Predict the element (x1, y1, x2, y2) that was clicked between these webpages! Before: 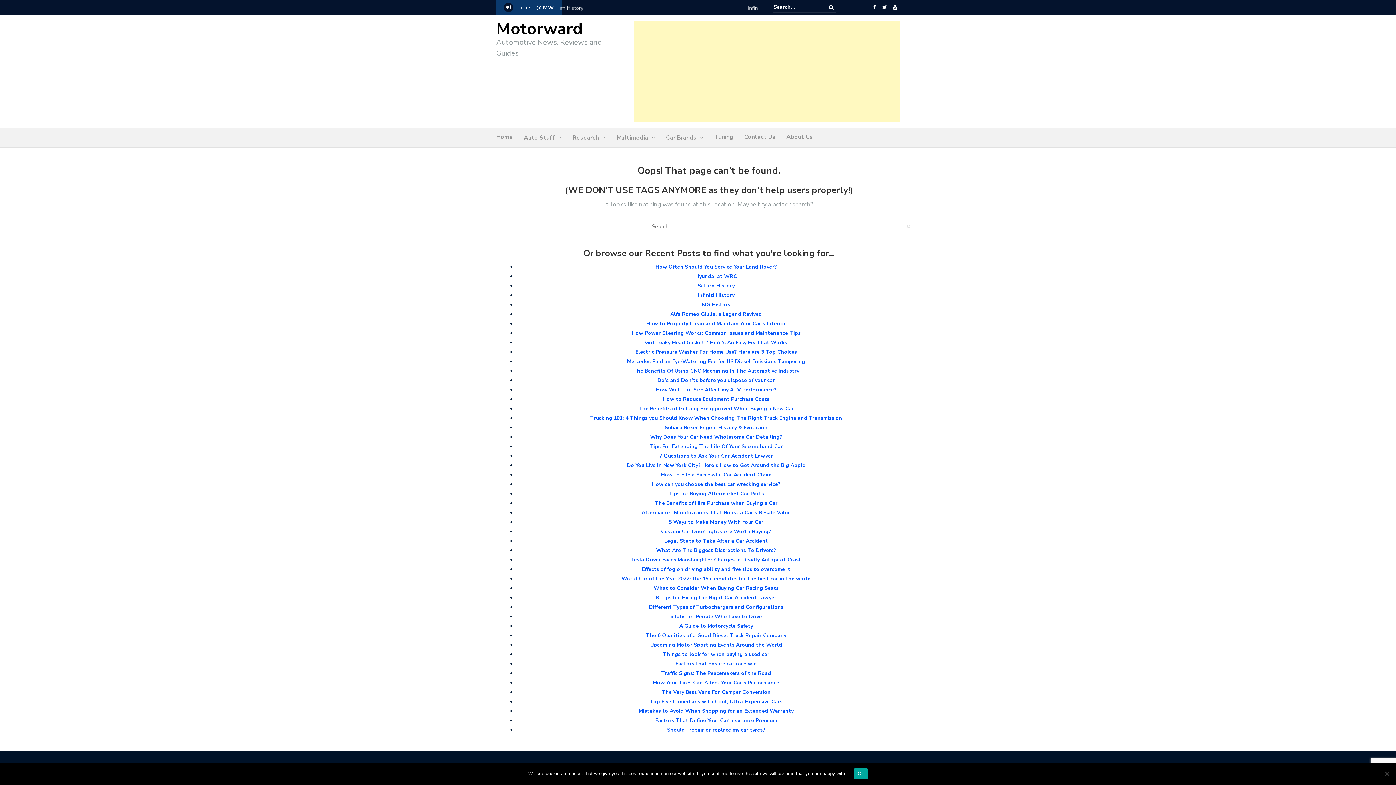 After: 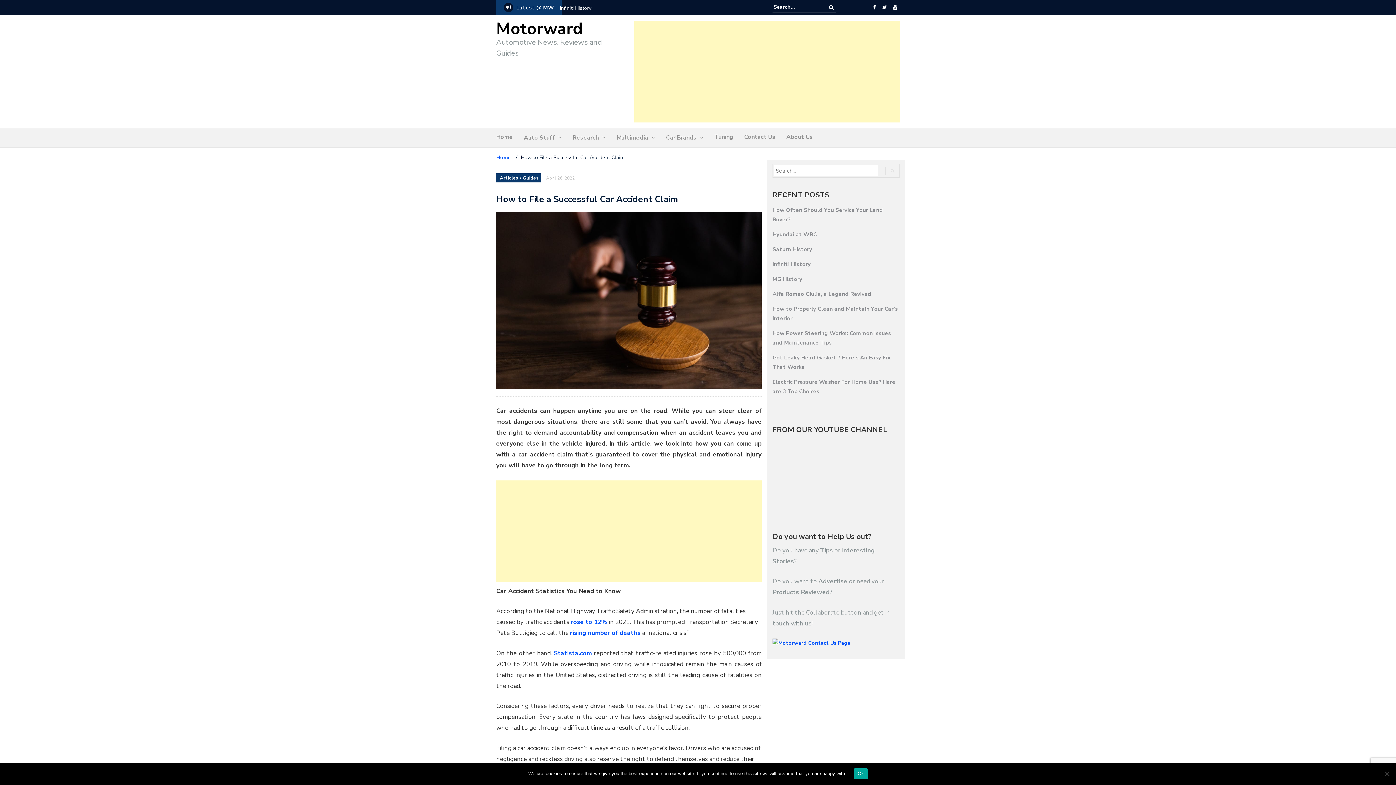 Action: label: How to File a Successful Car Accident Claim bbox: (661, 471, 771, 478)